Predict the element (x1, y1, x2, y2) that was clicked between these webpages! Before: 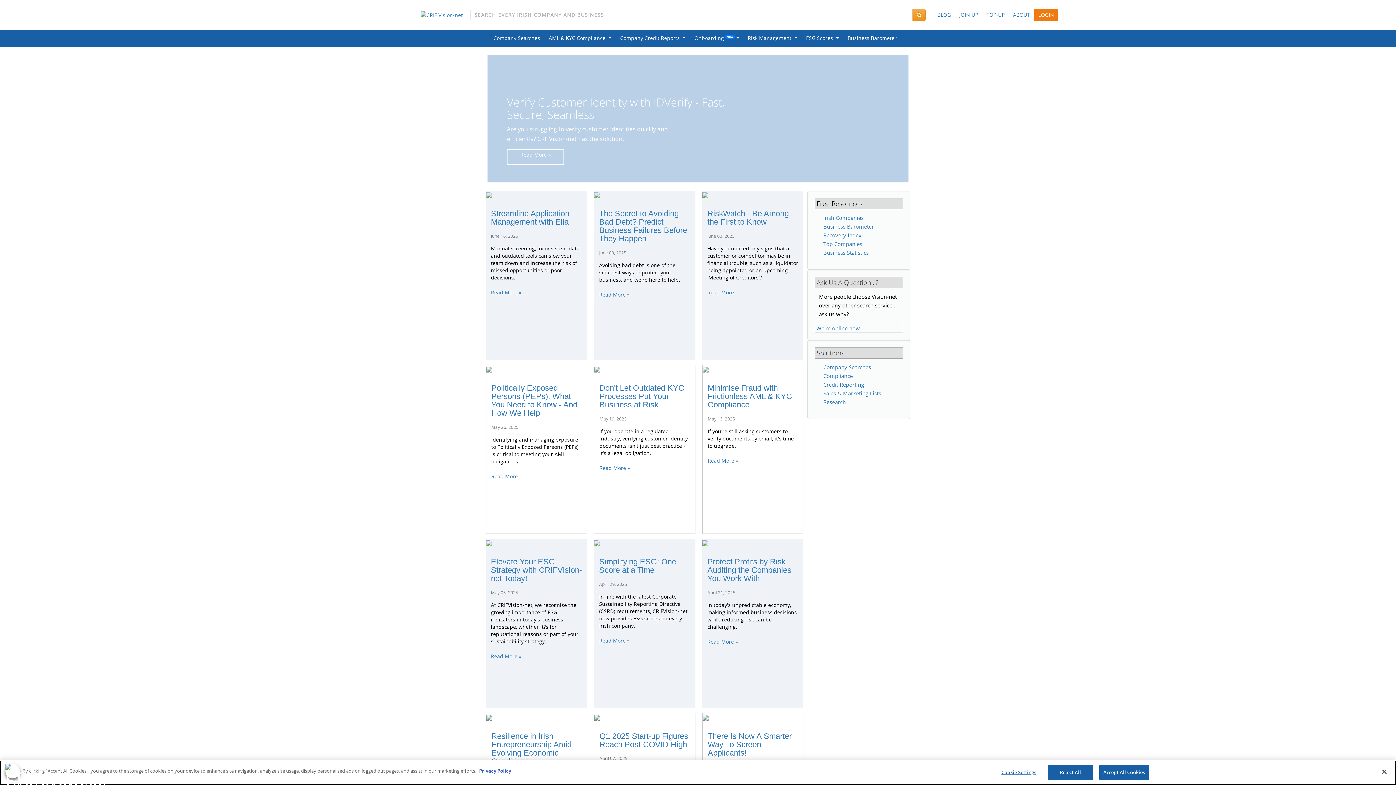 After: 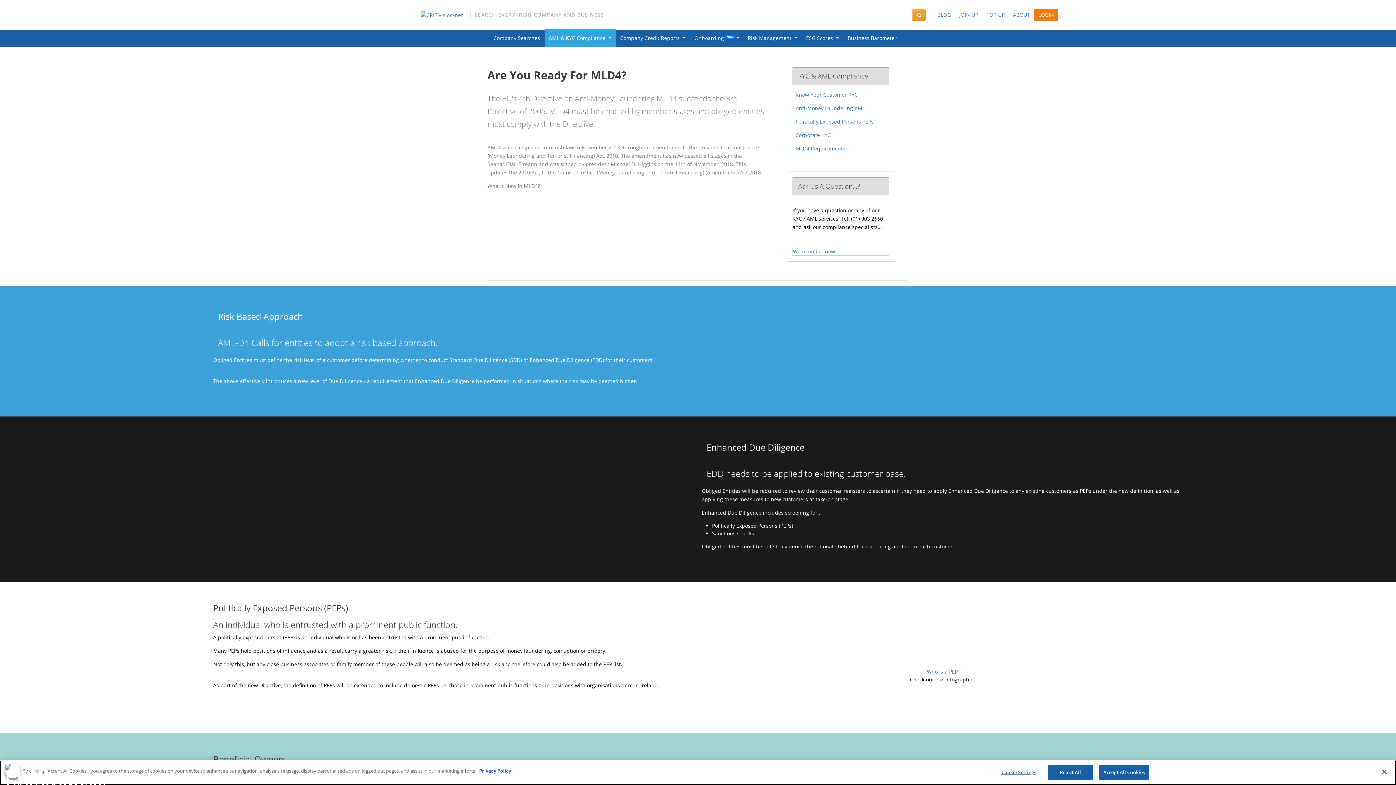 Action: label: Compliance bbox: (823, 372, 853, 379)